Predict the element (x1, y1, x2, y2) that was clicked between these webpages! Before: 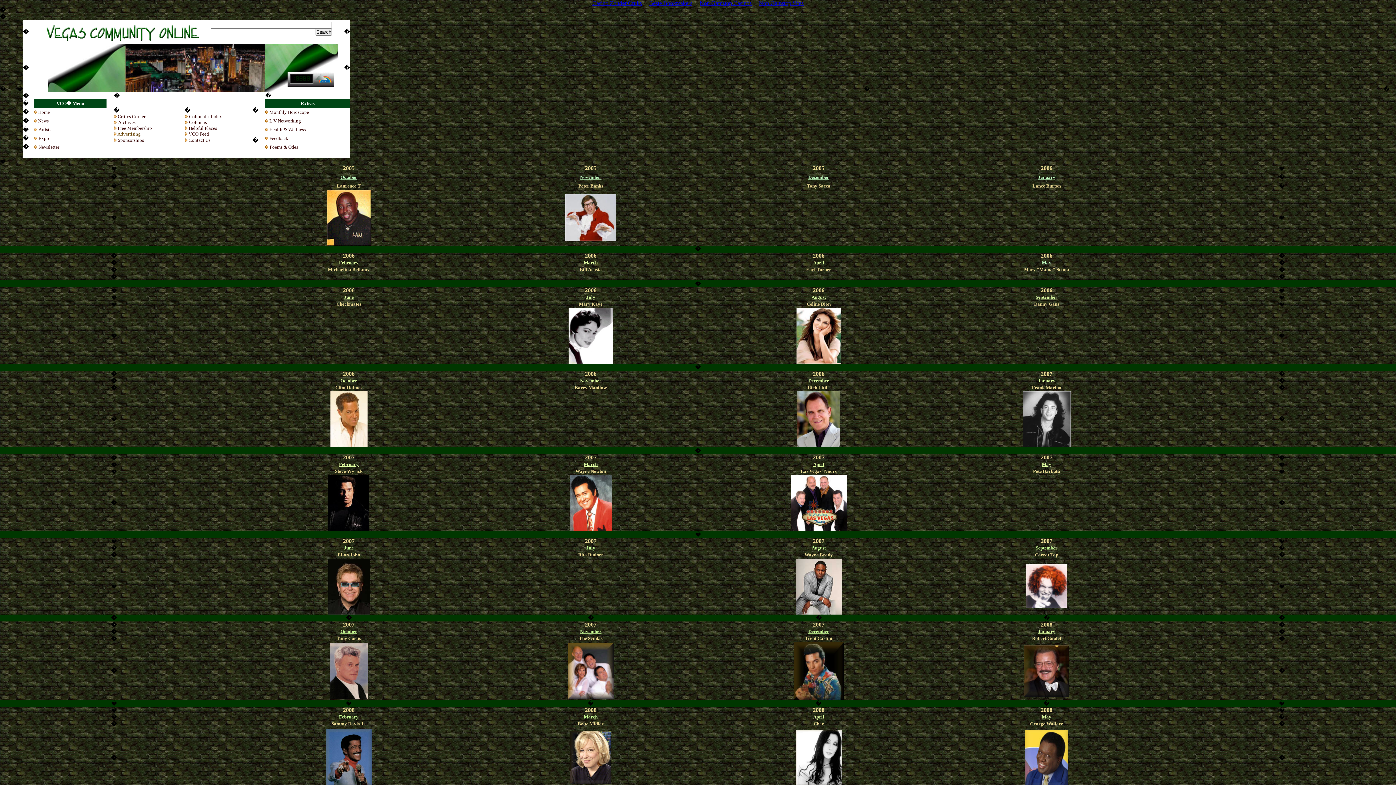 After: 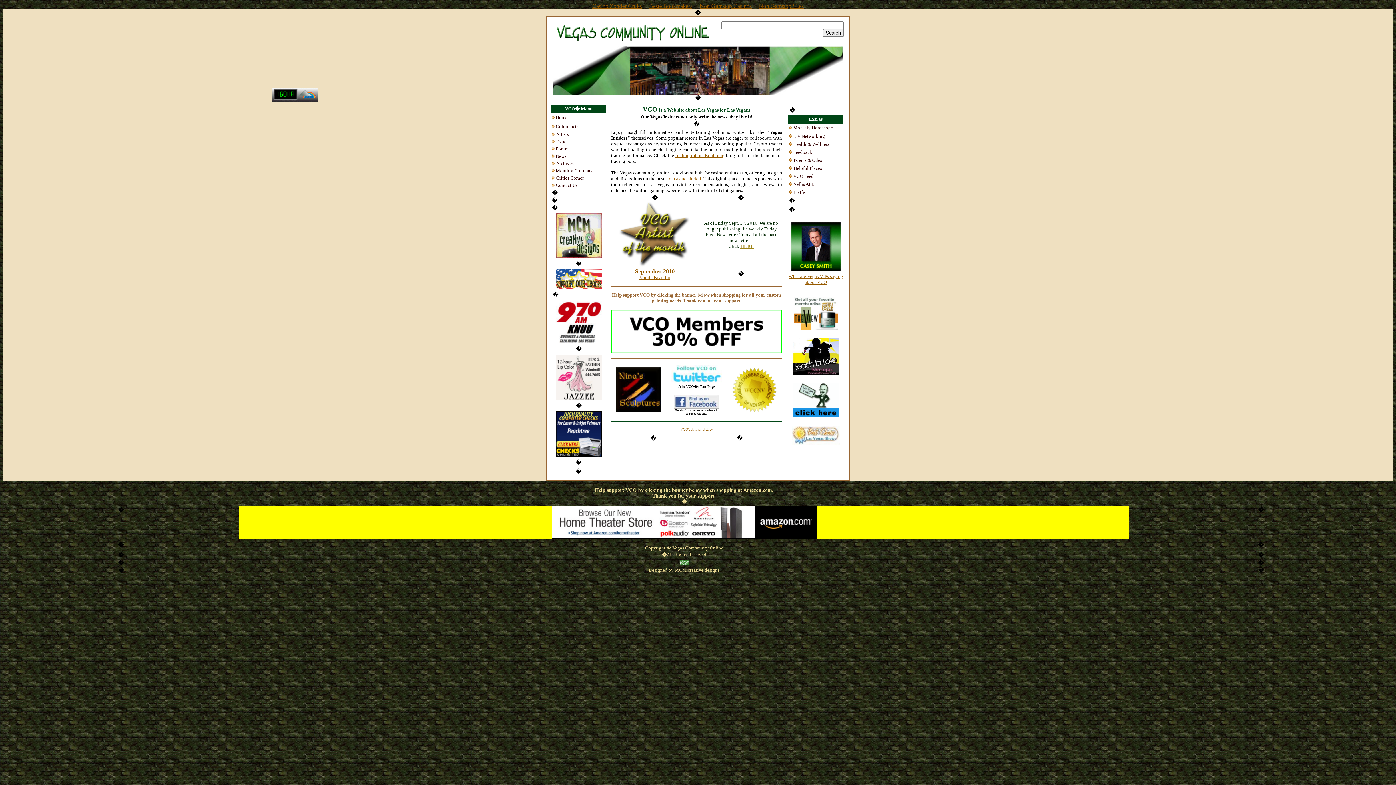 Action: label: Ju bbox: (586, 293, 591, 300)